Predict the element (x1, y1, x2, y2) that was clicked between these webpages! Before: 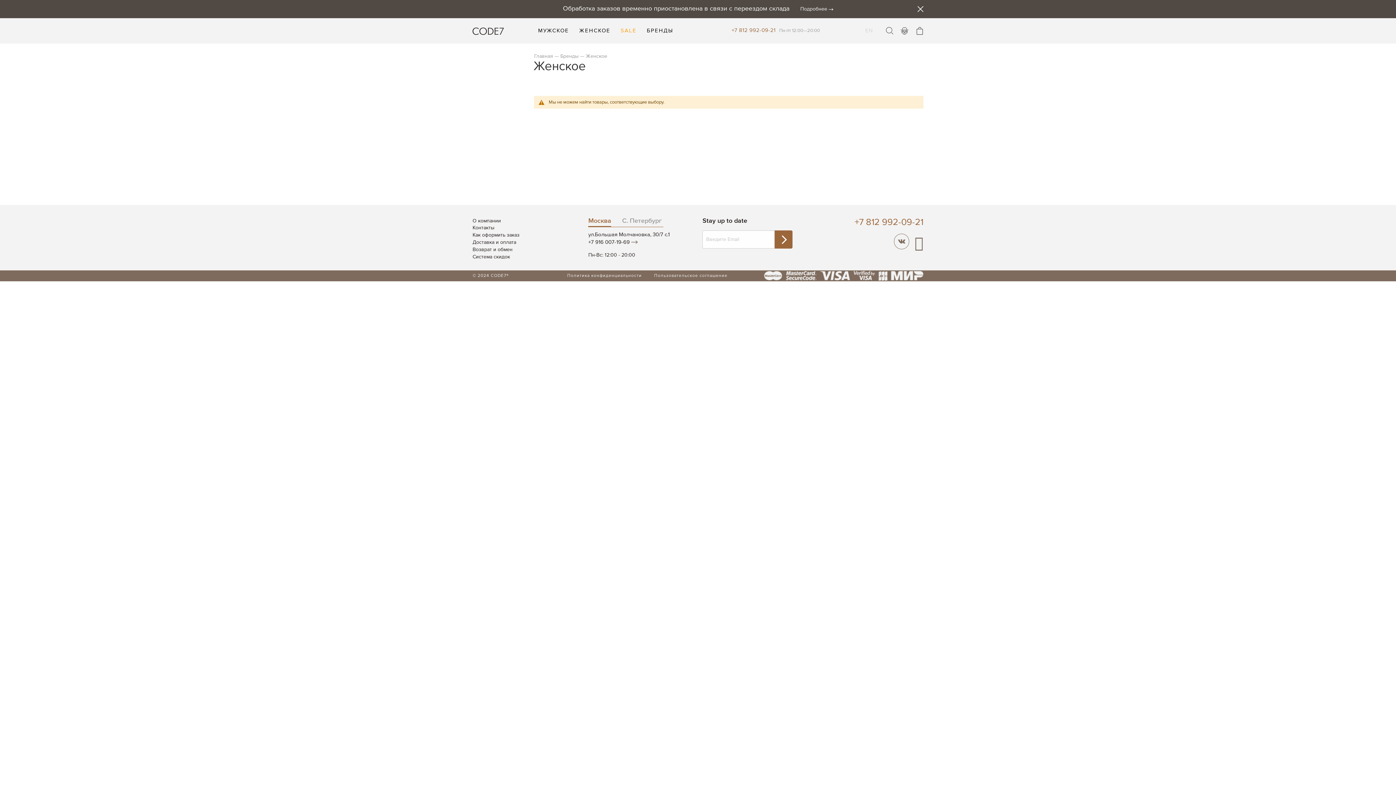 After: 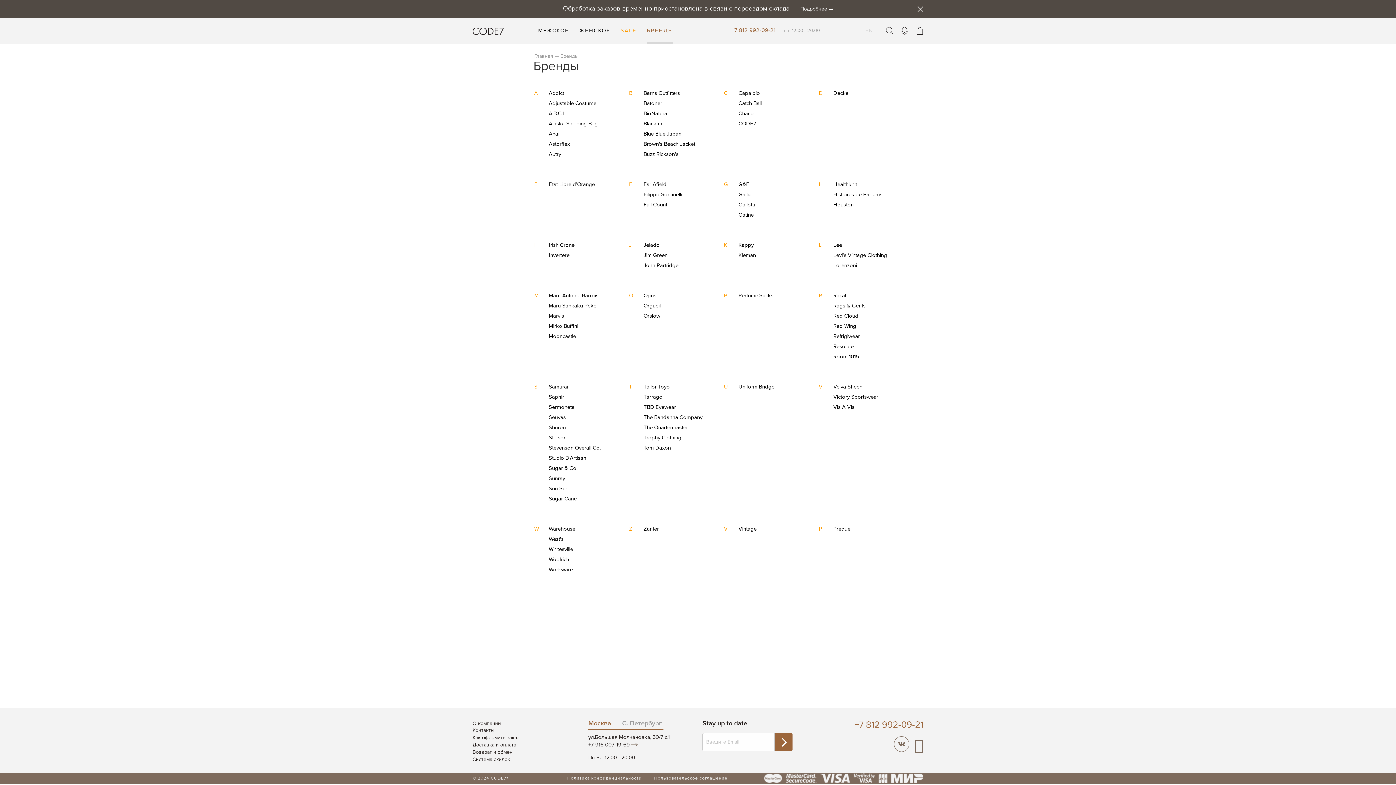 Action: label: Бренды bbox: (560, 53, 578, 58)